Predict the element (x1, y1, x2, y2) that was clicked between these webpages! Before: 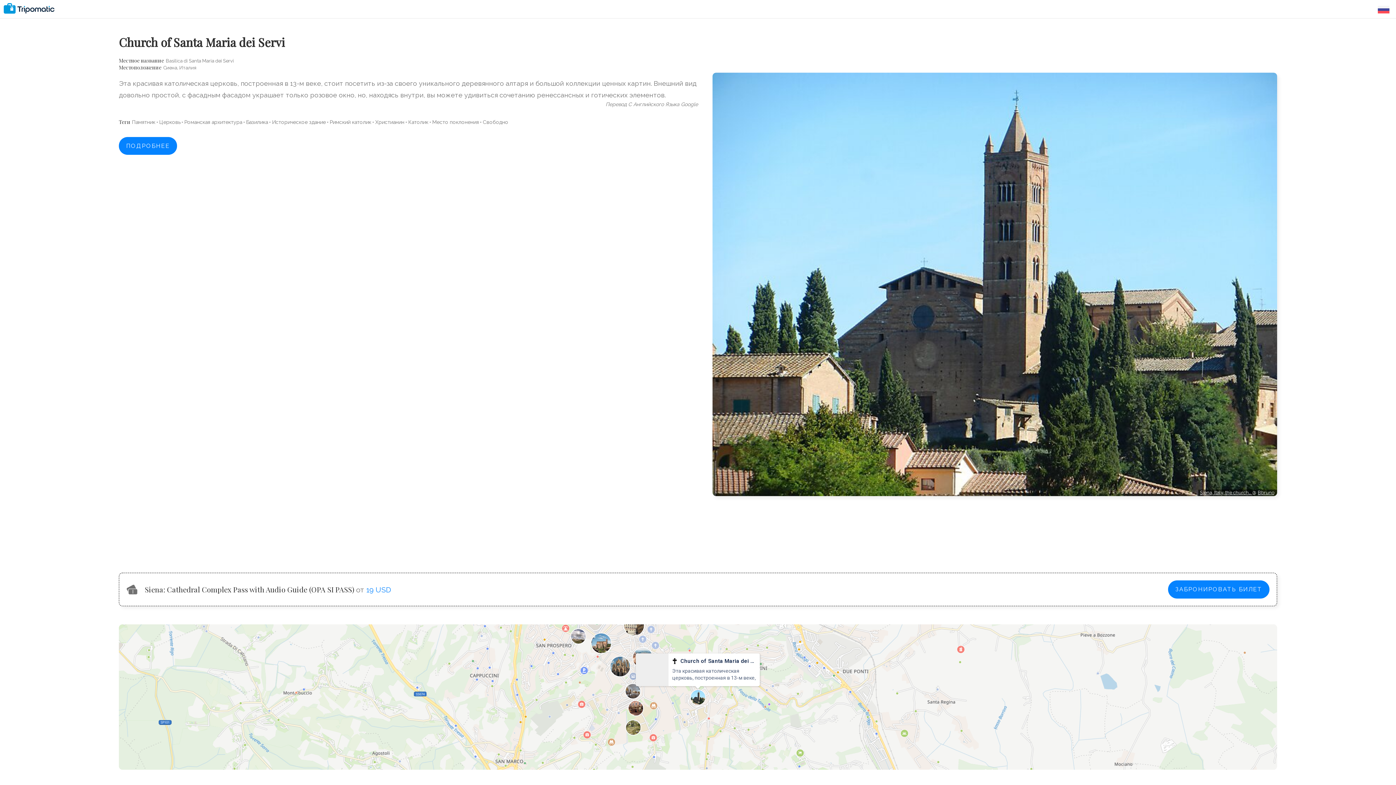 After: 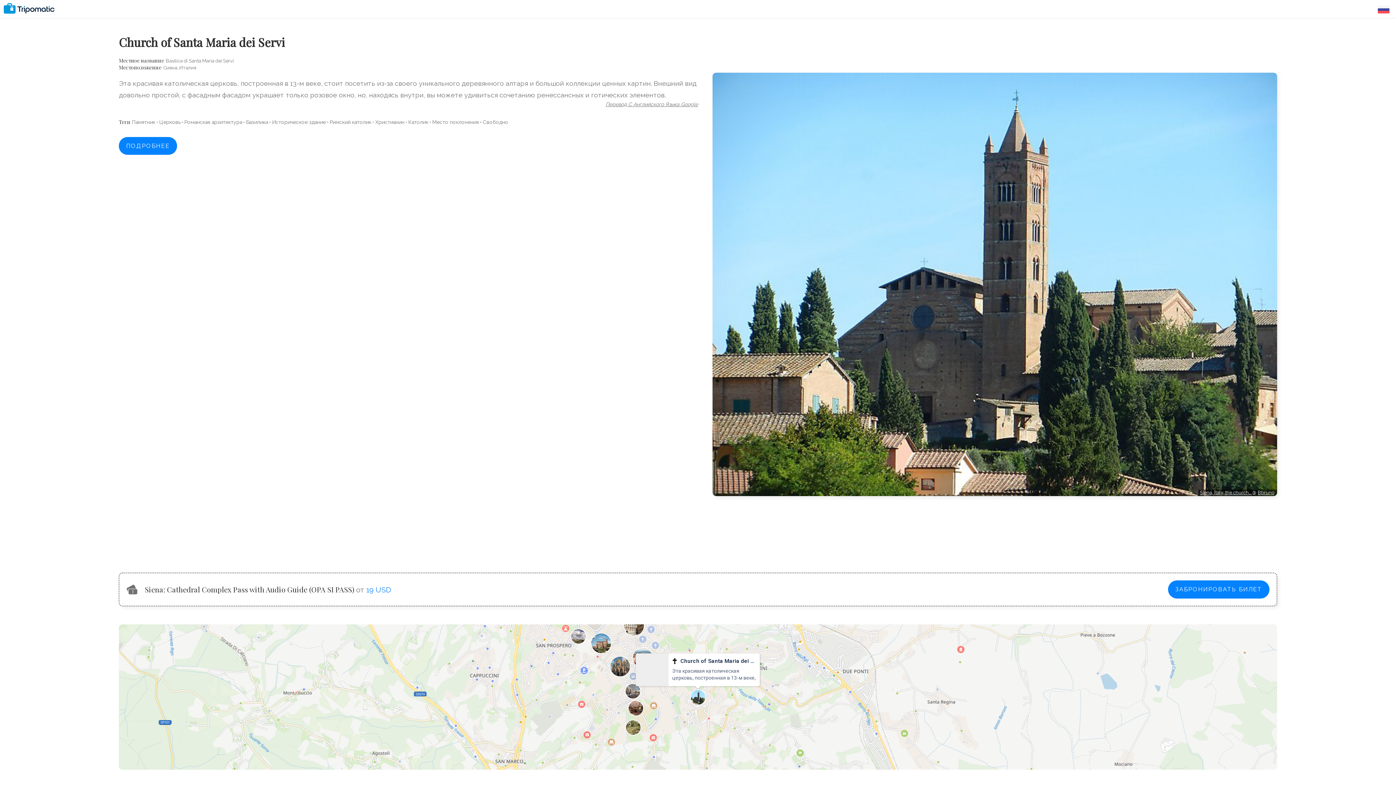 Action: bbox: (605, 101, 698, 107) label: Перевод С Английского Языка Google